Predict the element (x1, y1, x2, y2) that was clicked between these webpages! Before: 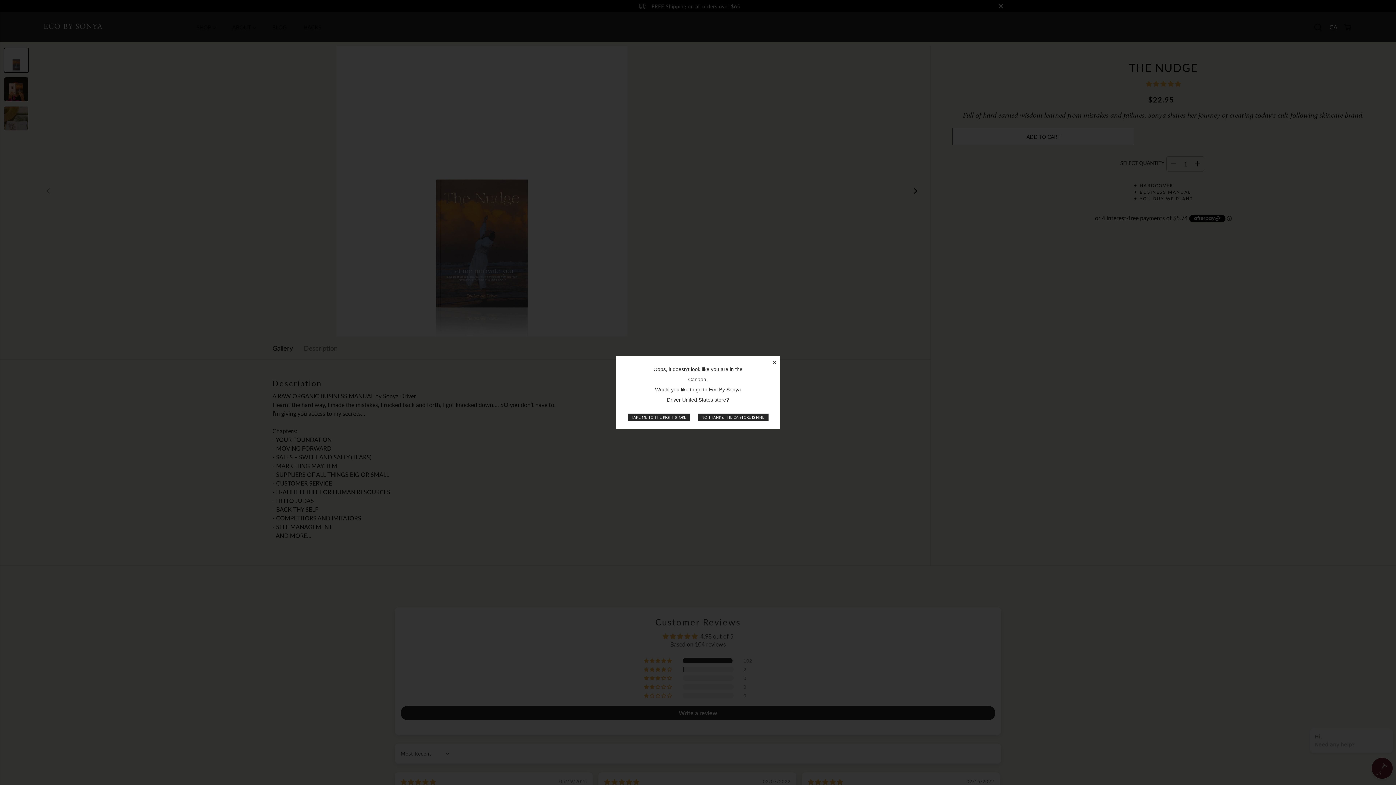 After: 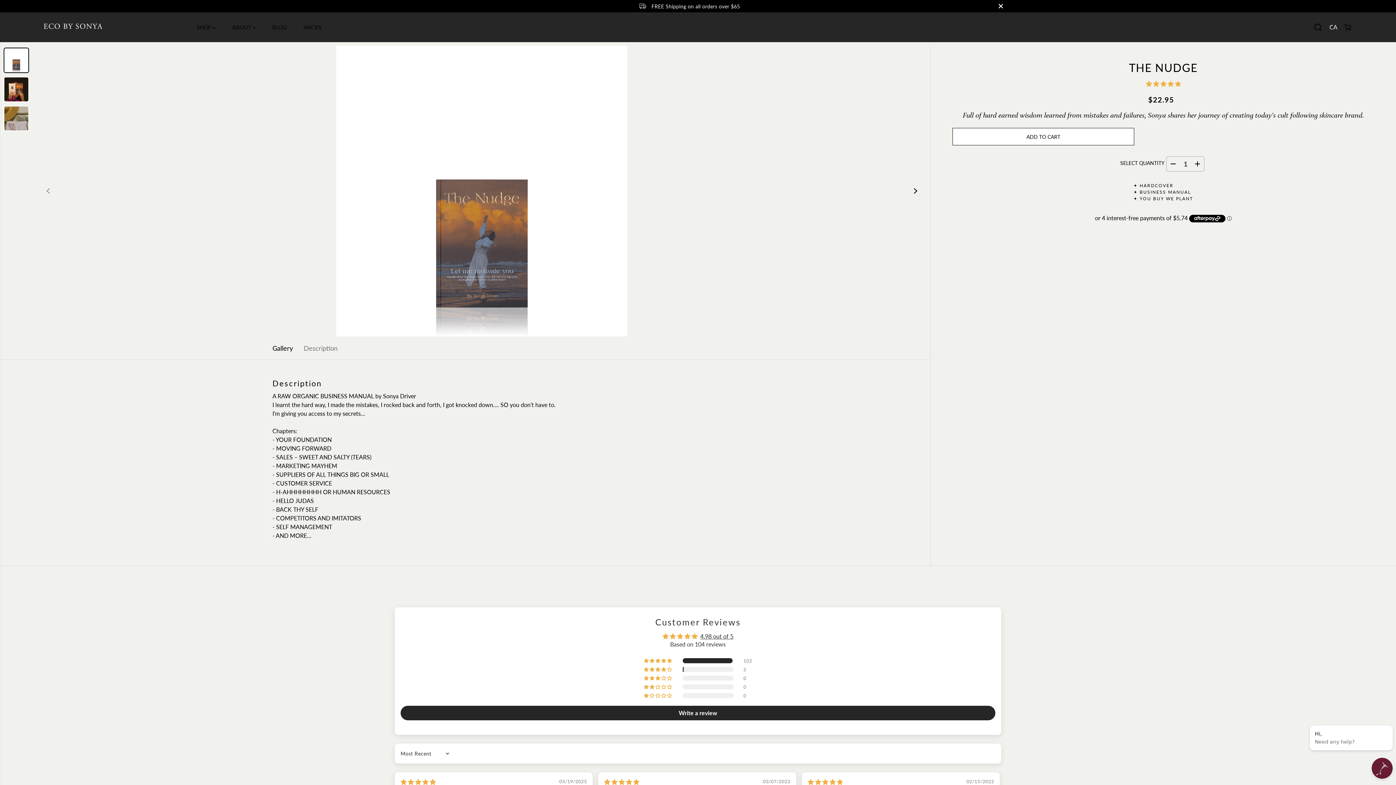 Action: bbox: (697, 413, 768, 421) label: NO THANKS, THE CA STORE IS FINE